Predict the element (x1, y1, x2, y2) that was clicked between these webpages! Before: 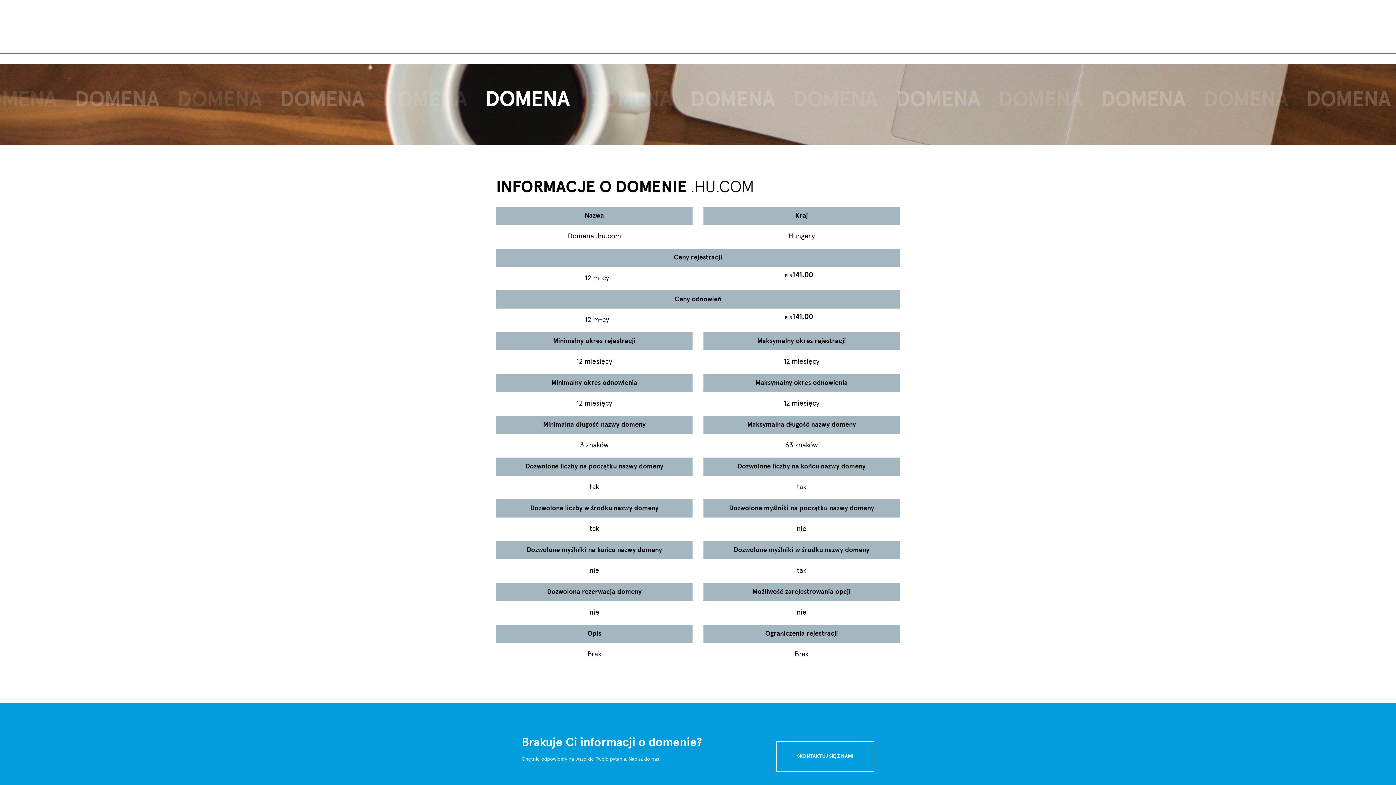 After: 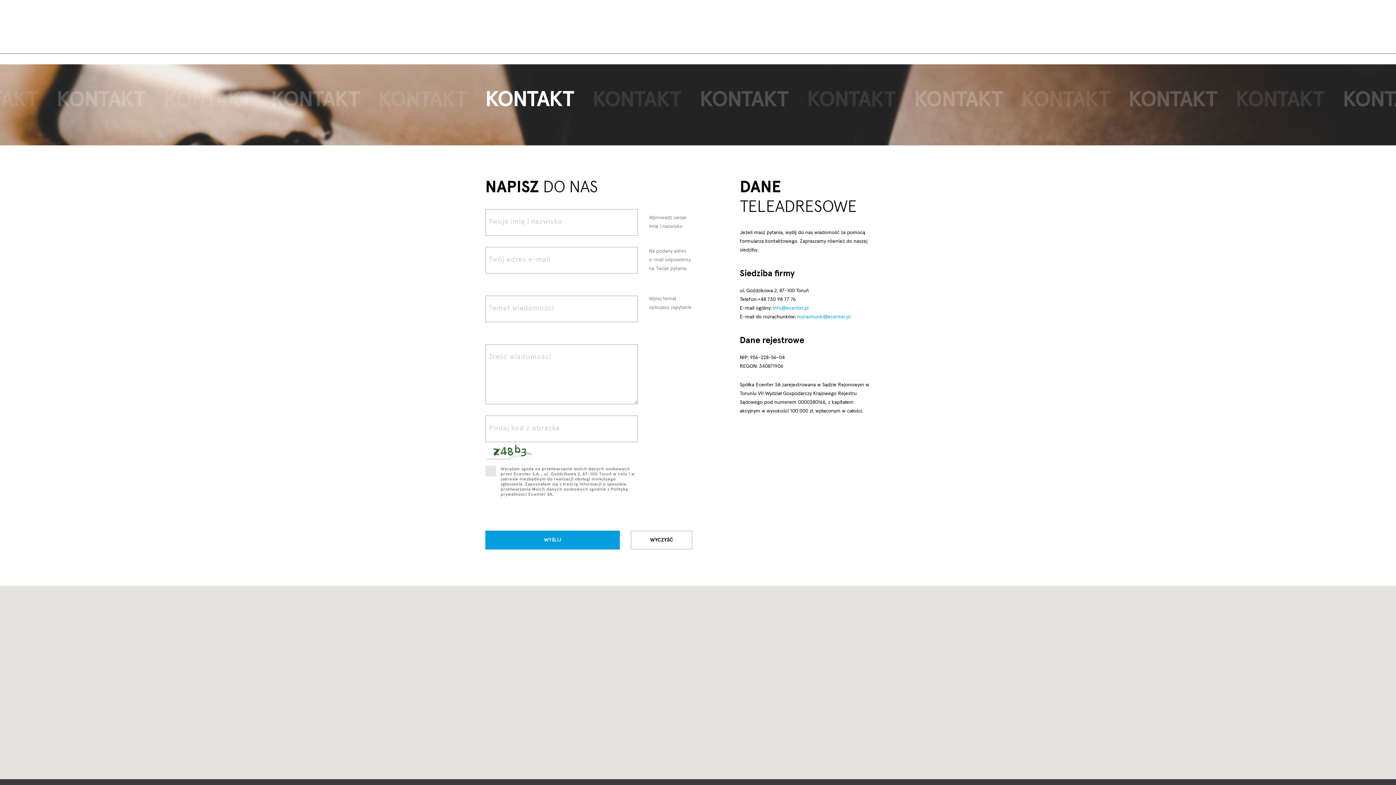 Action: label: SKONTAKTUJ SIĘ Z NAMI bbox: (776, 741, 874, 772)